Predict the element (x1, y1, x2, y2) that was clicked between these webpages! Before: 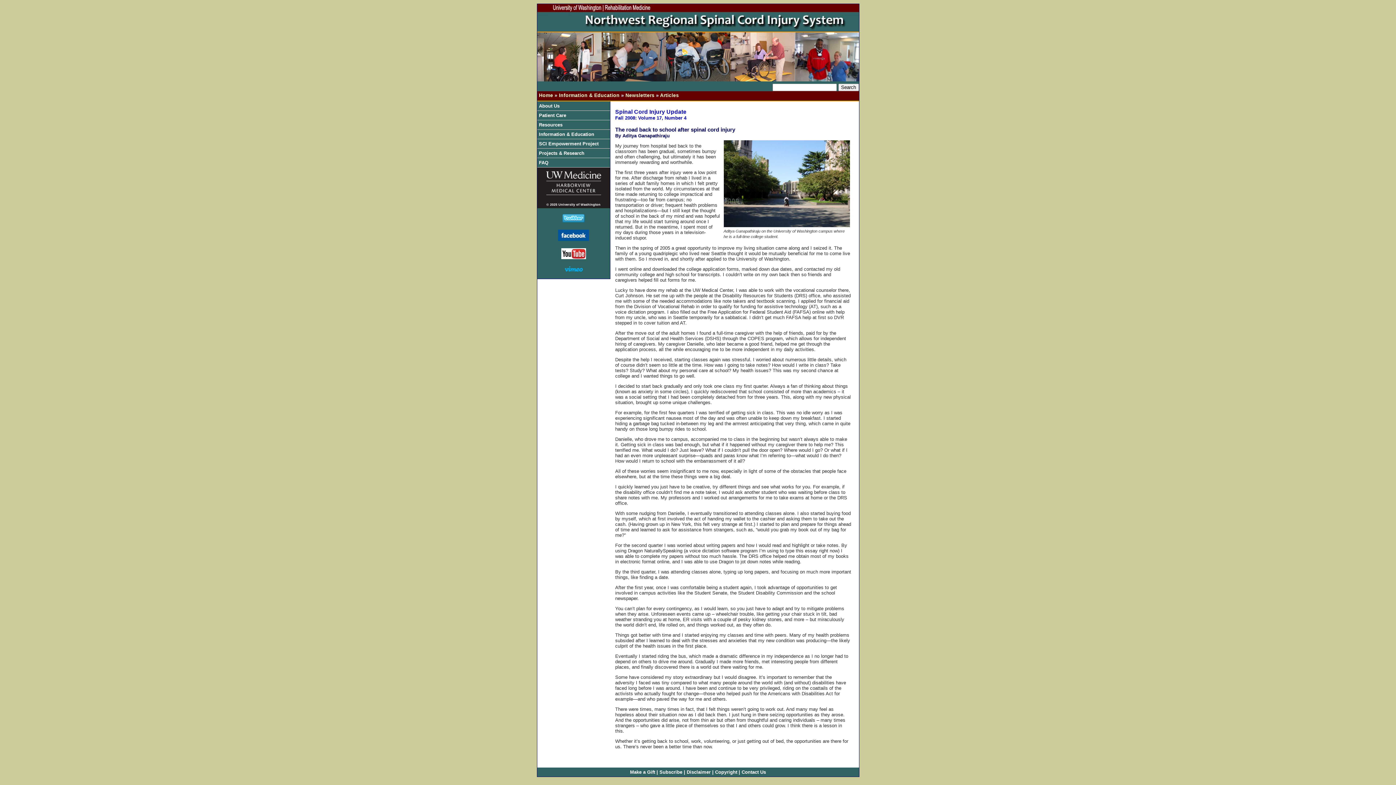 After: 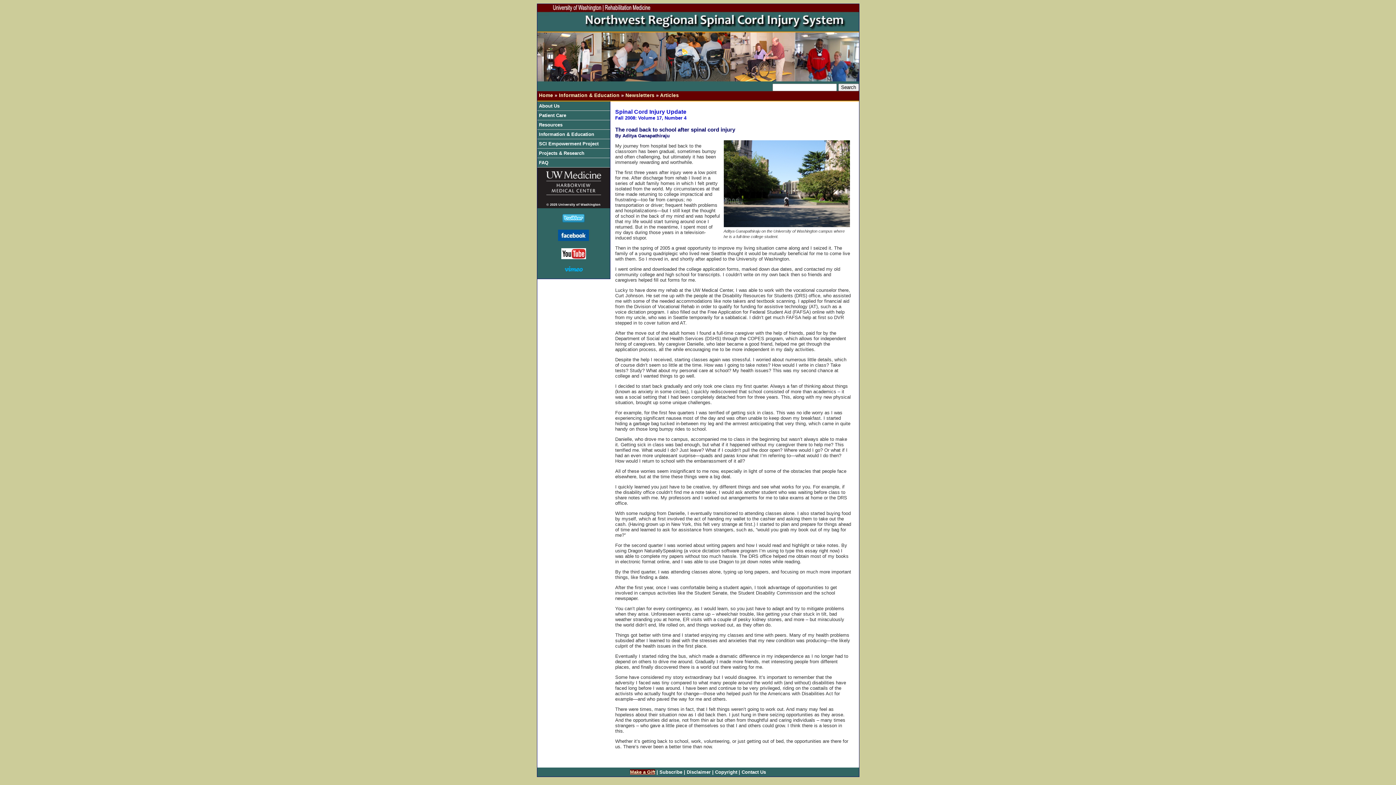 Action: label: Make a Gift bbox: (630, 769, 655, 775)